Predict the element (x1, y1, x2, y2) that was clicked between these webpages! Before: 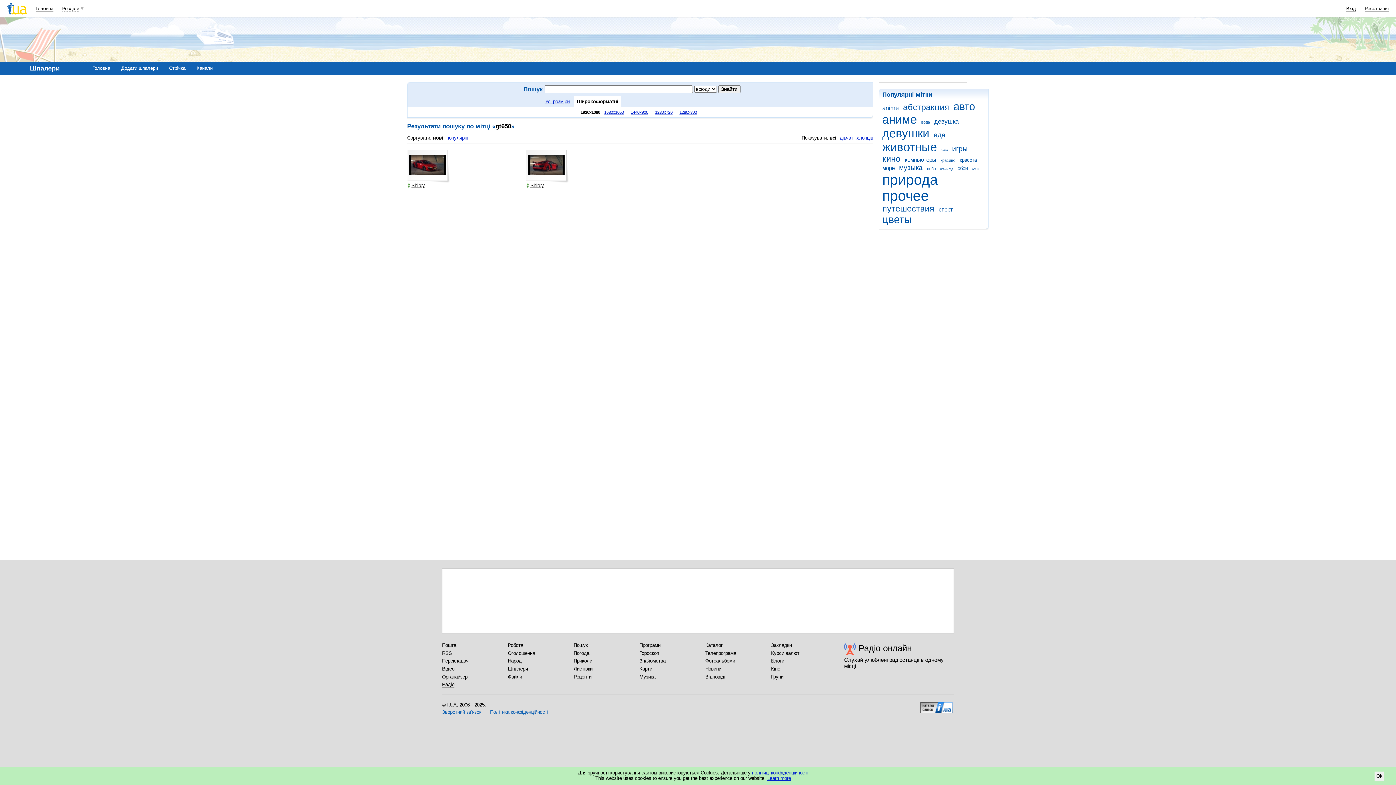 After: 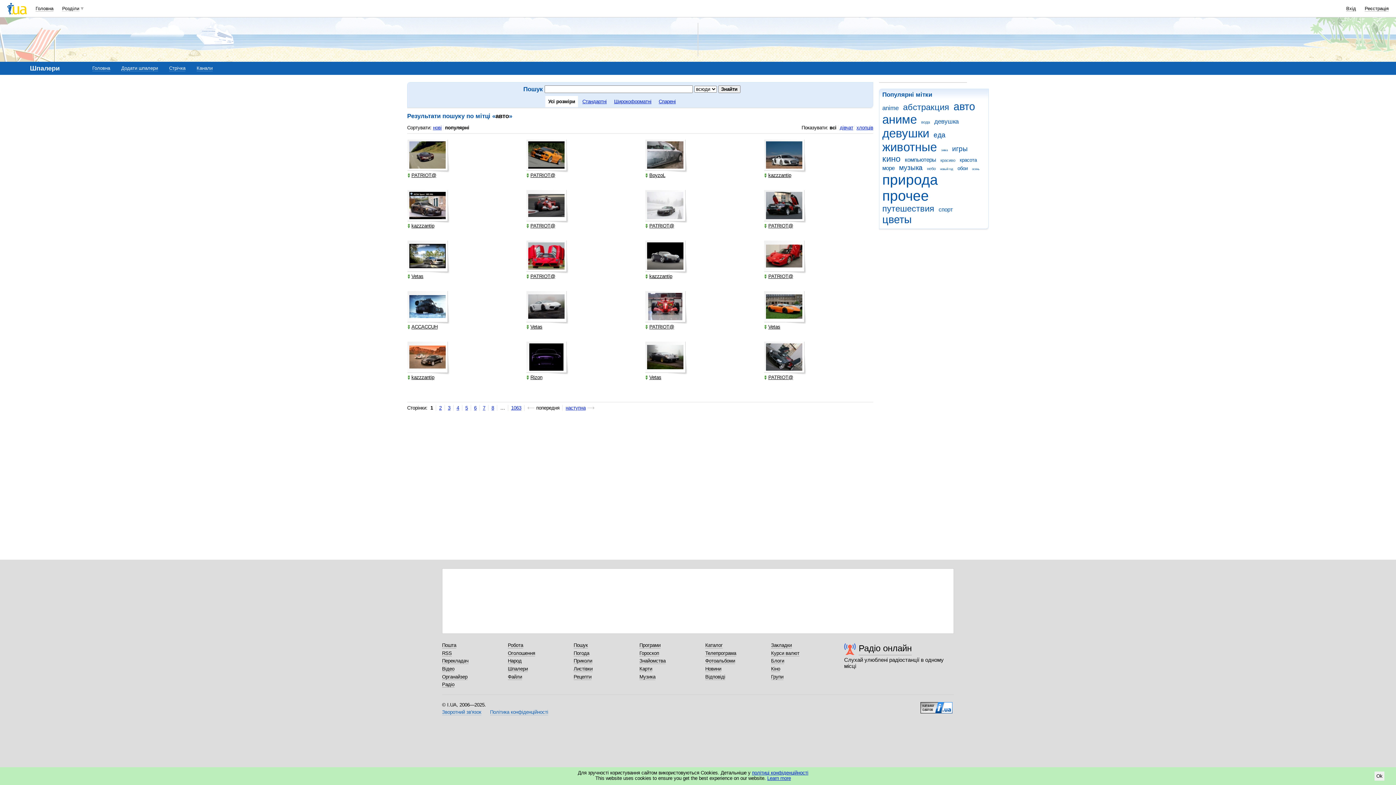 Action: label: авто bbox: (953, 100, 978, 112)